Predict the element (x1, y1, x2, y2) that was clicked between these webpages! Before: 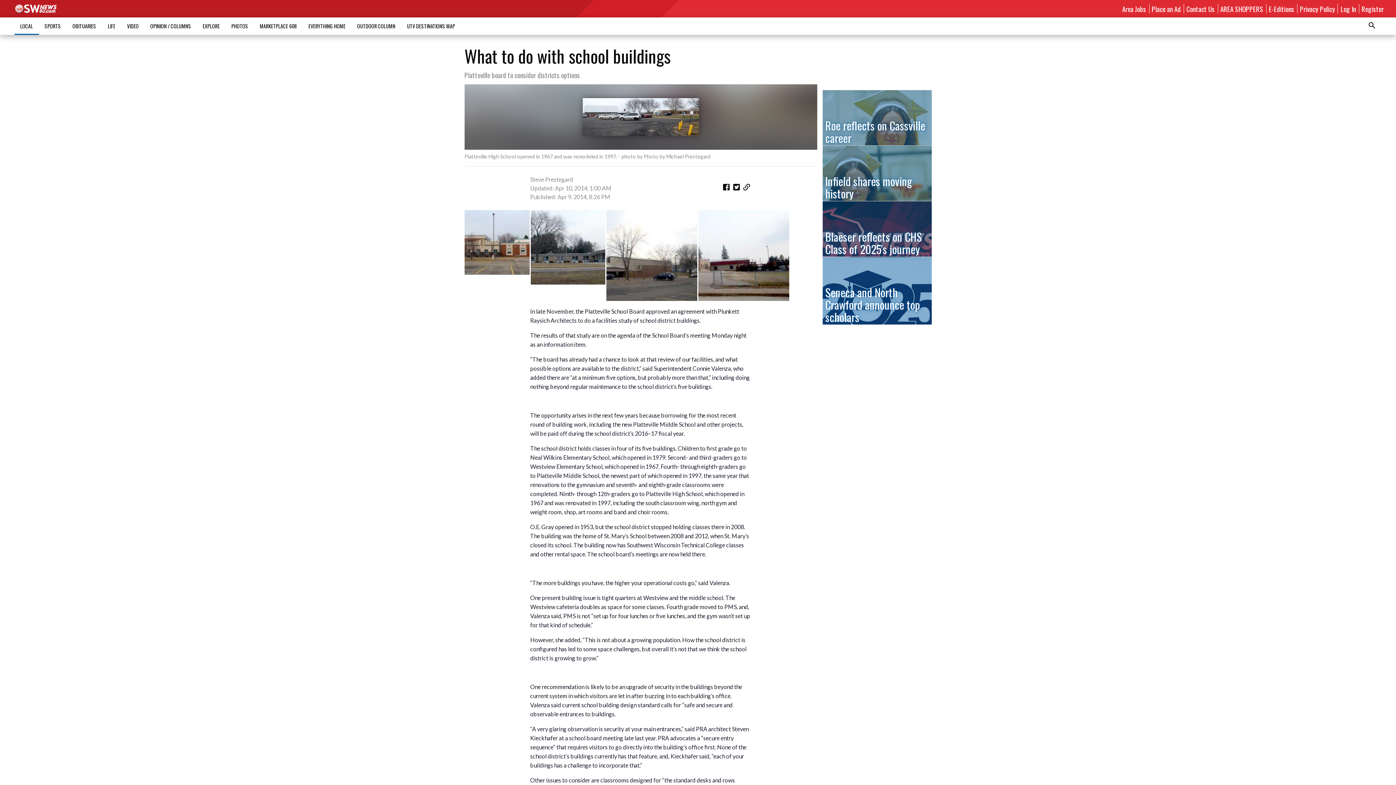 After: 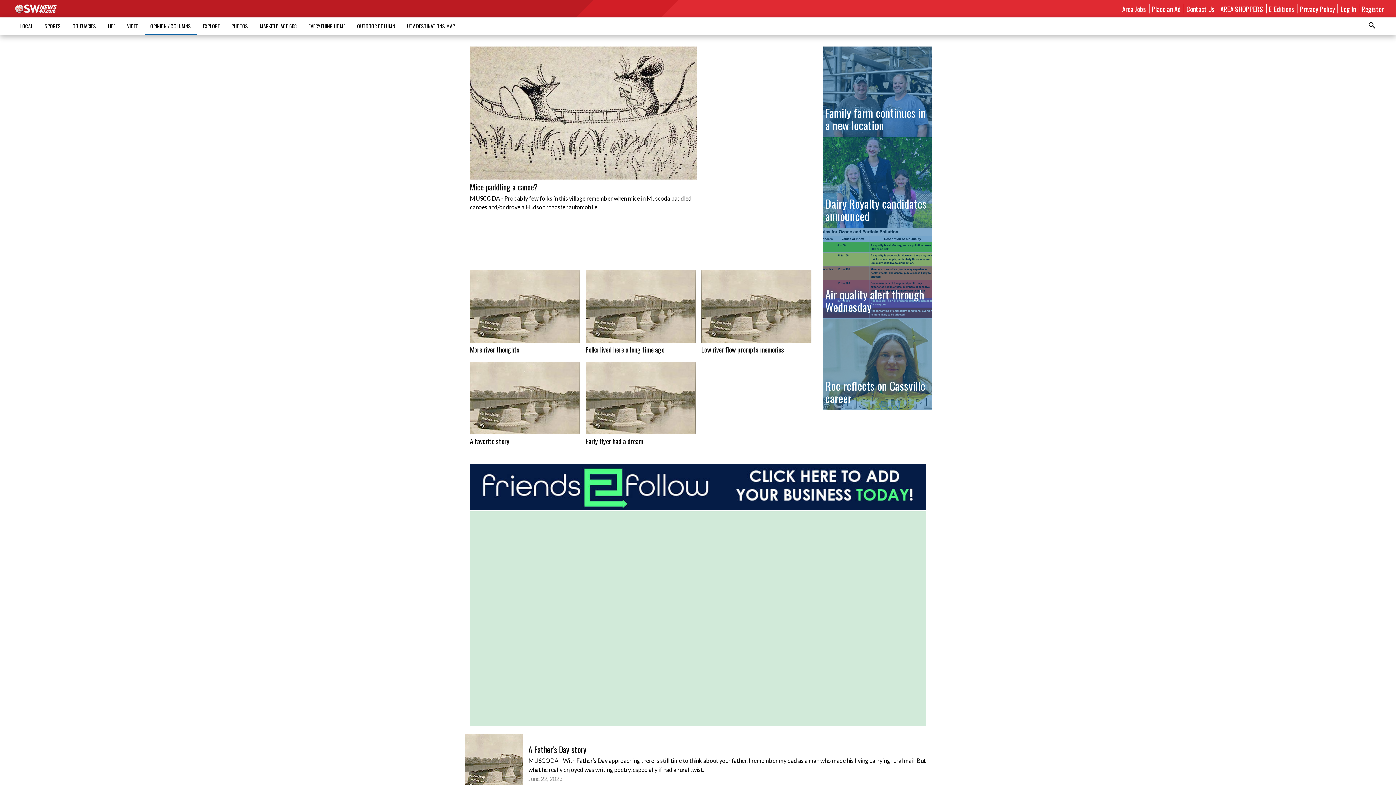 Action: label: OPINION / COLUMNS bbox: (144, 18, 196, 33)